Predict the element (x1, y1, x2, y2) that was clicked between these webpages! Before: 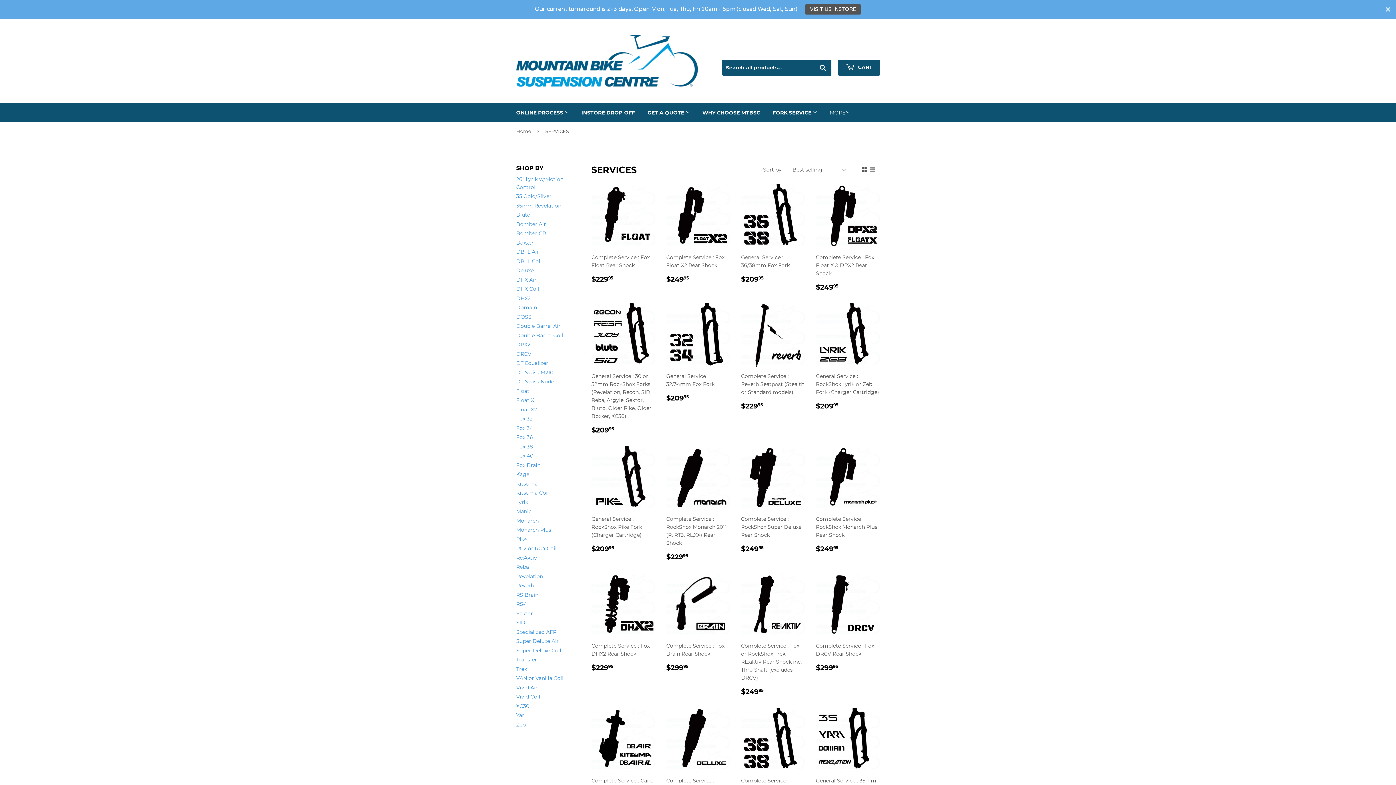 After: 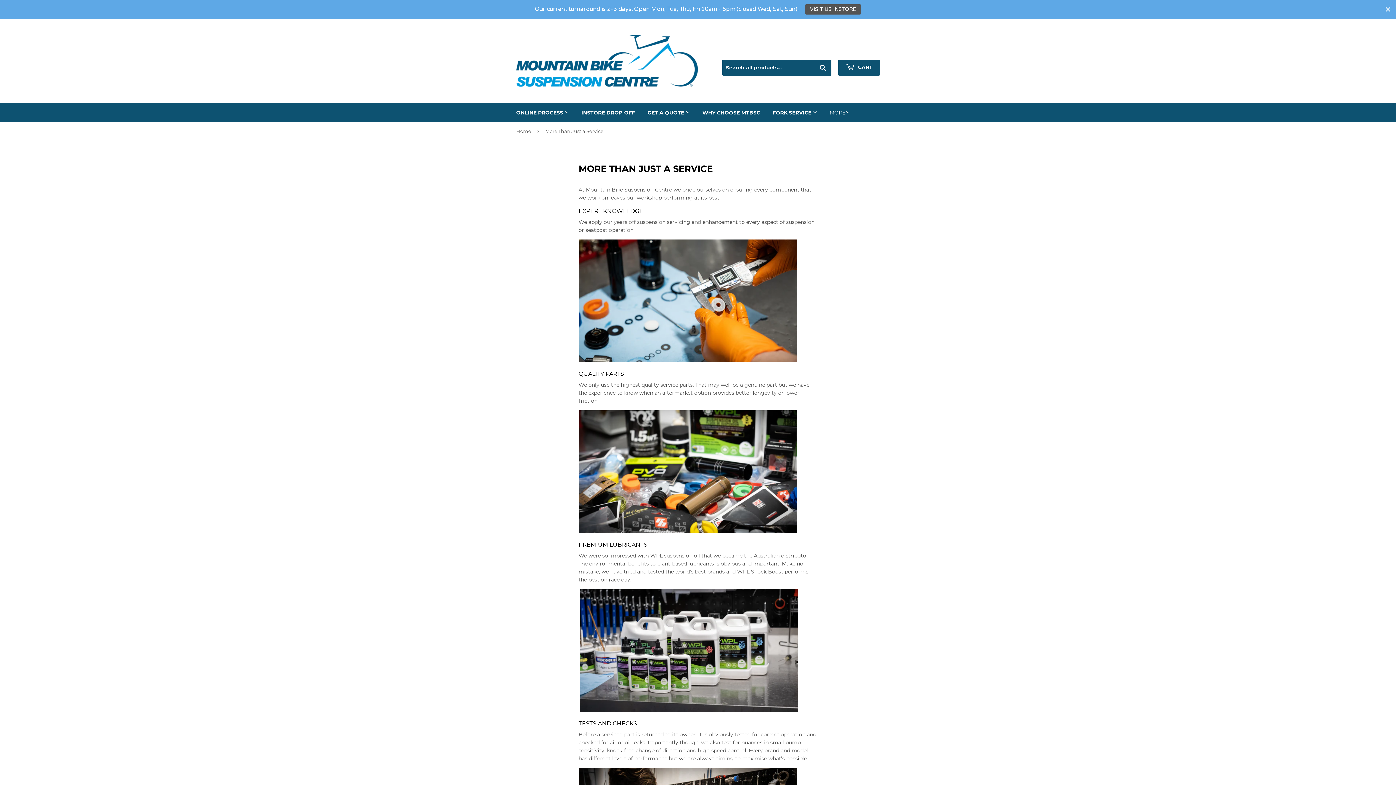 Action: bbox: (697, 103, 765, 122) label: WHY CHOOSE MTBSC